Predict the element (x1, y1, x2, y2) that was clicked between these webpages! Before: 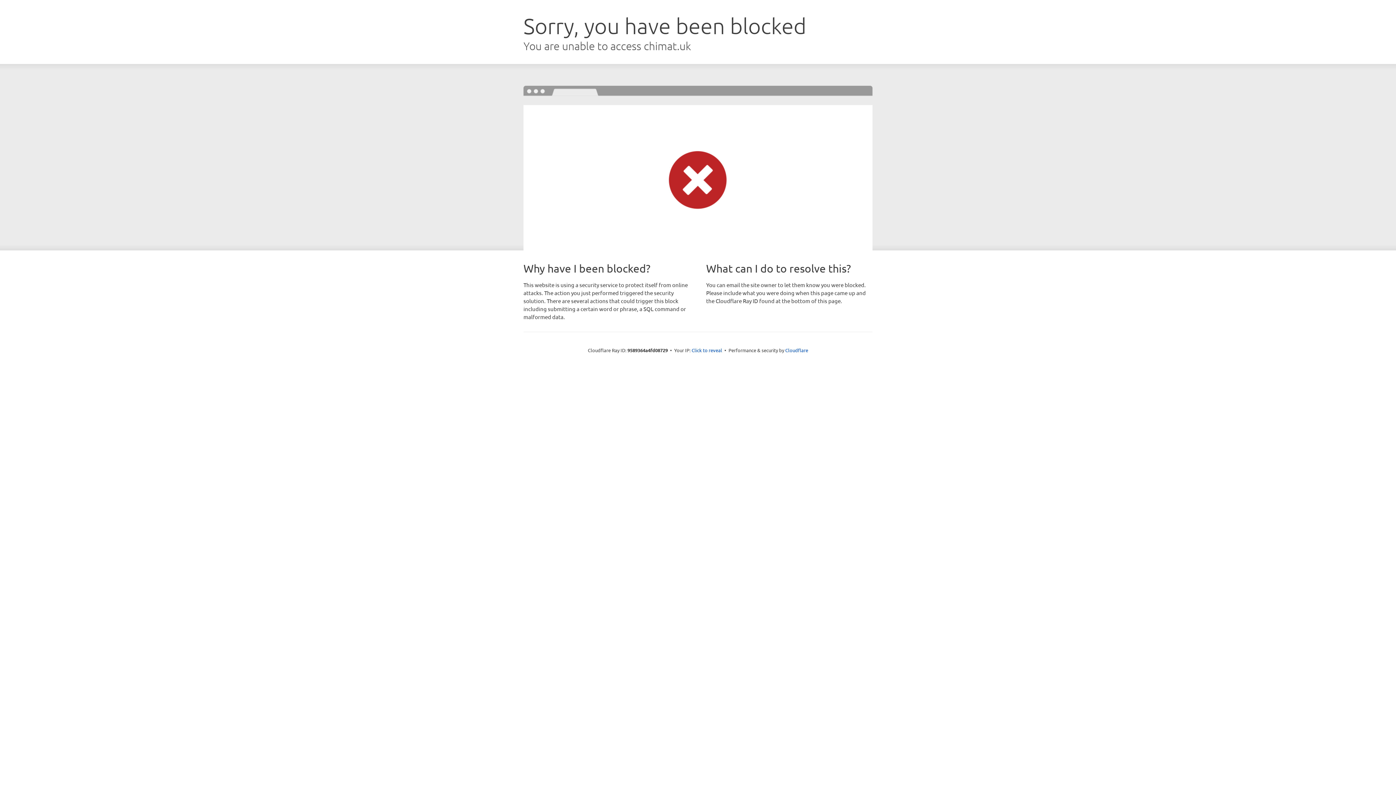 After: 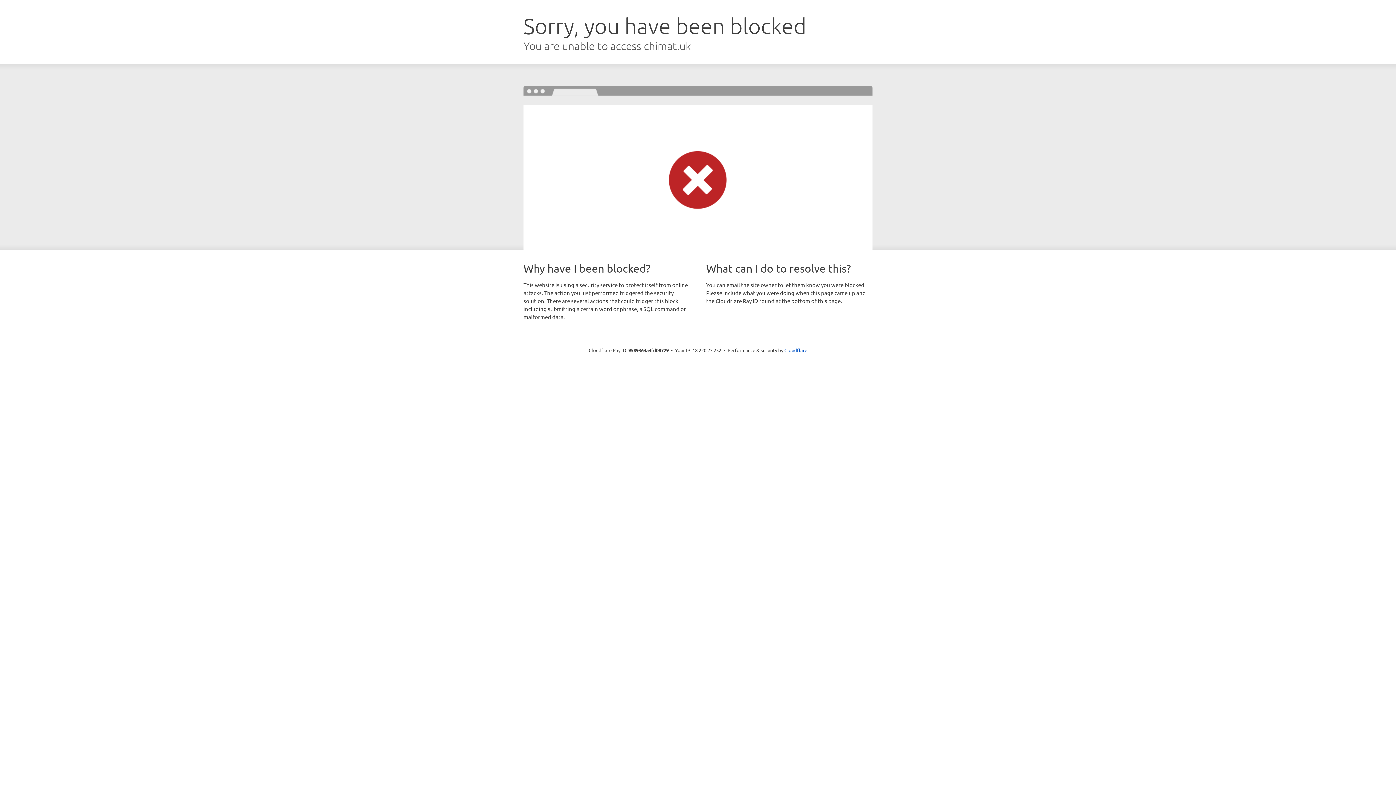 Action: bbox: (691, 346, 722, 353) label: Click to reveal